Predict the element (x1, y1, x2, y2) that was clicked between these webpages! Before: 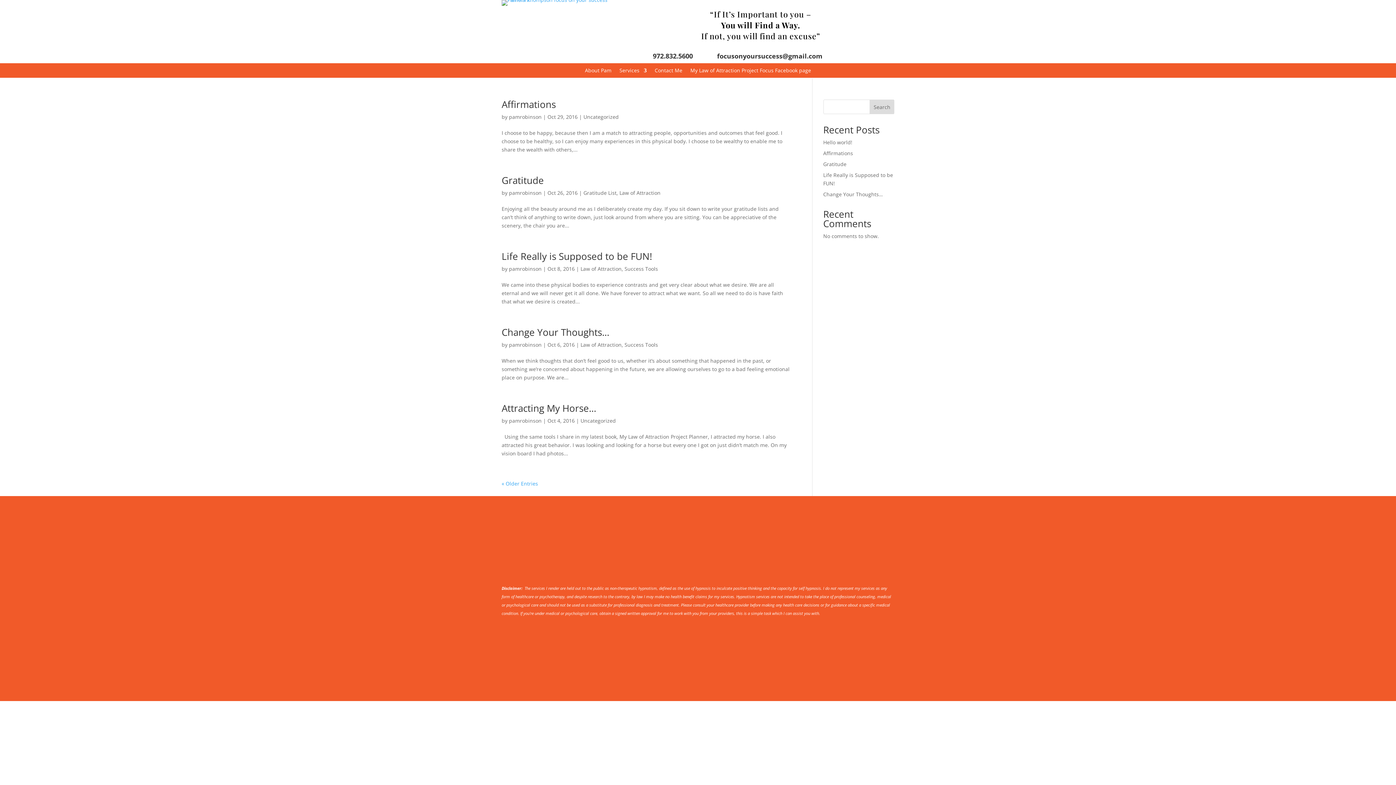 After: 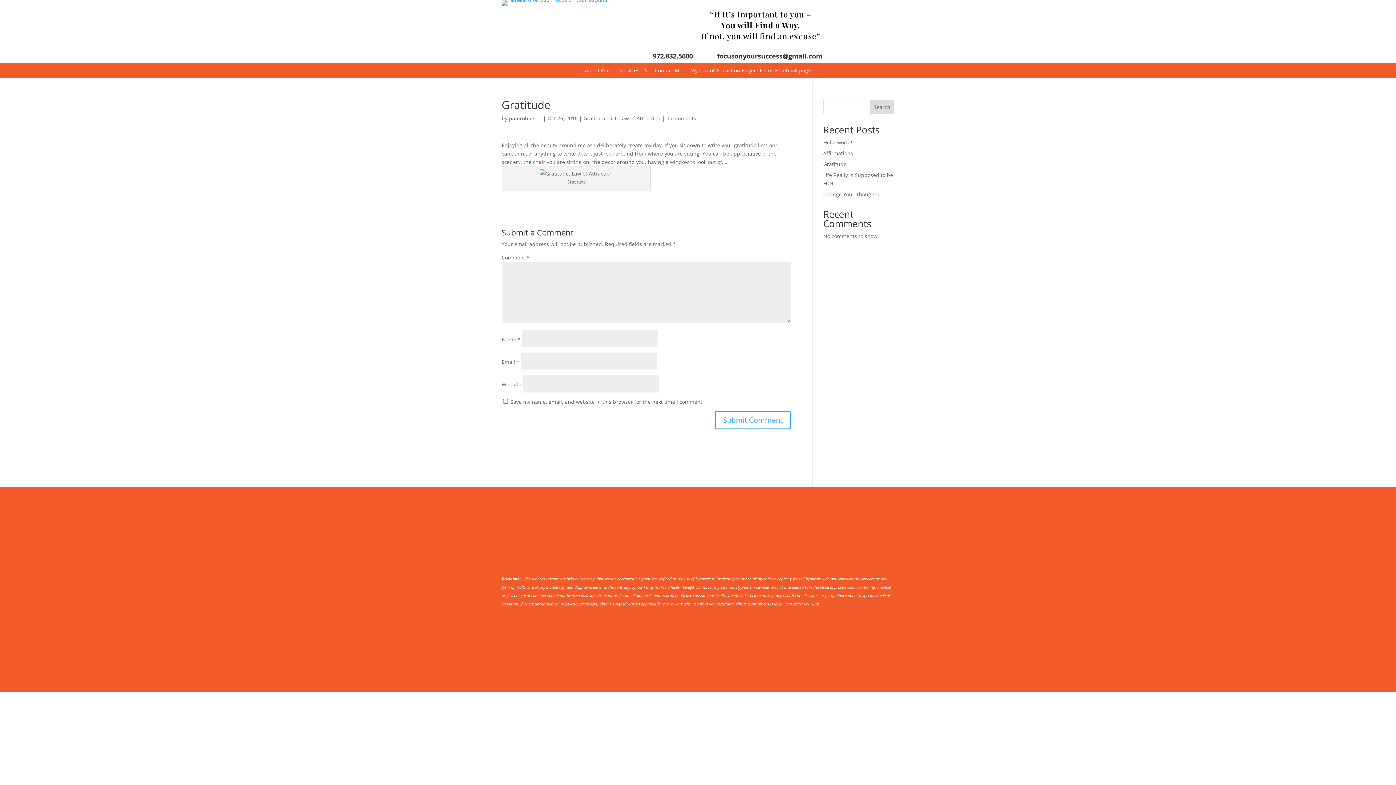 Action: bbox: (823, 160, 846, 167) label: Gratitude